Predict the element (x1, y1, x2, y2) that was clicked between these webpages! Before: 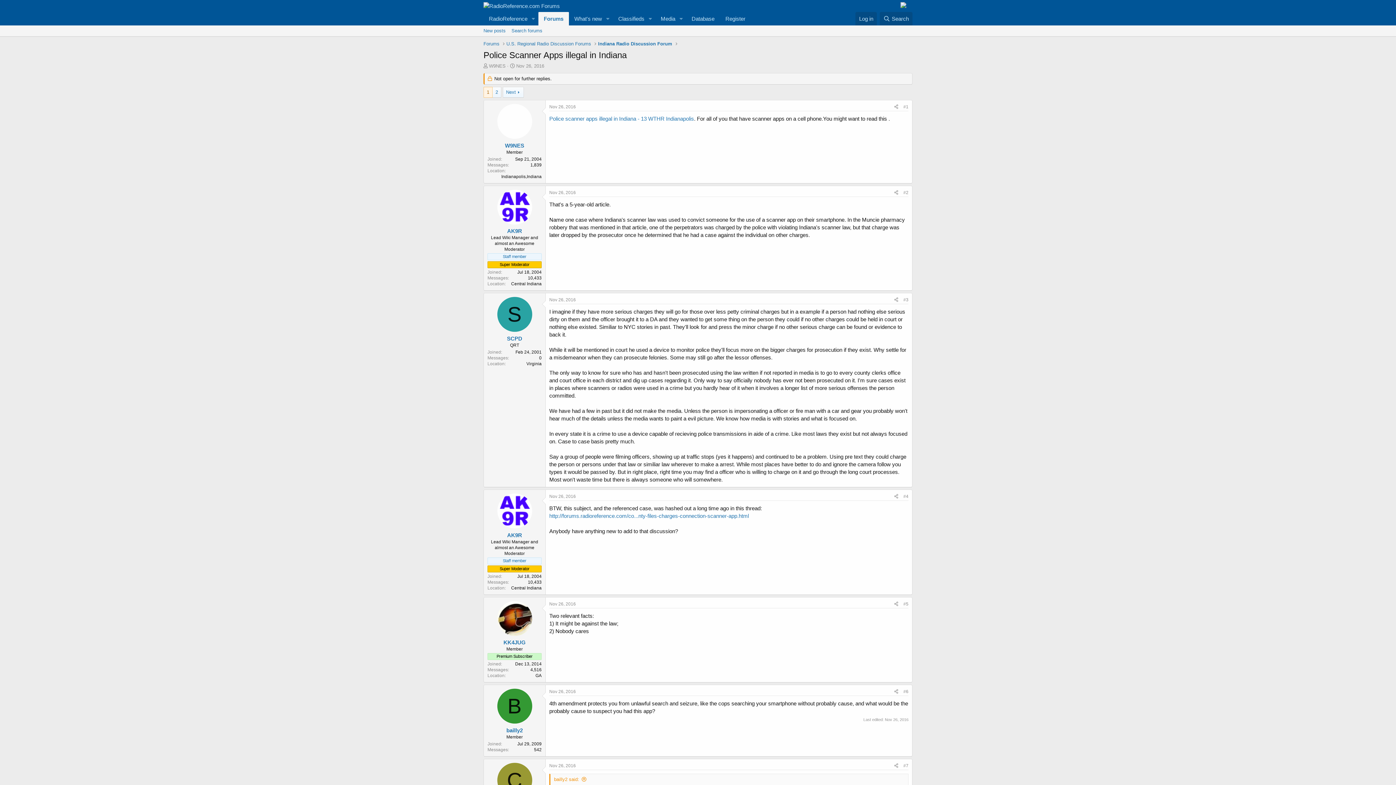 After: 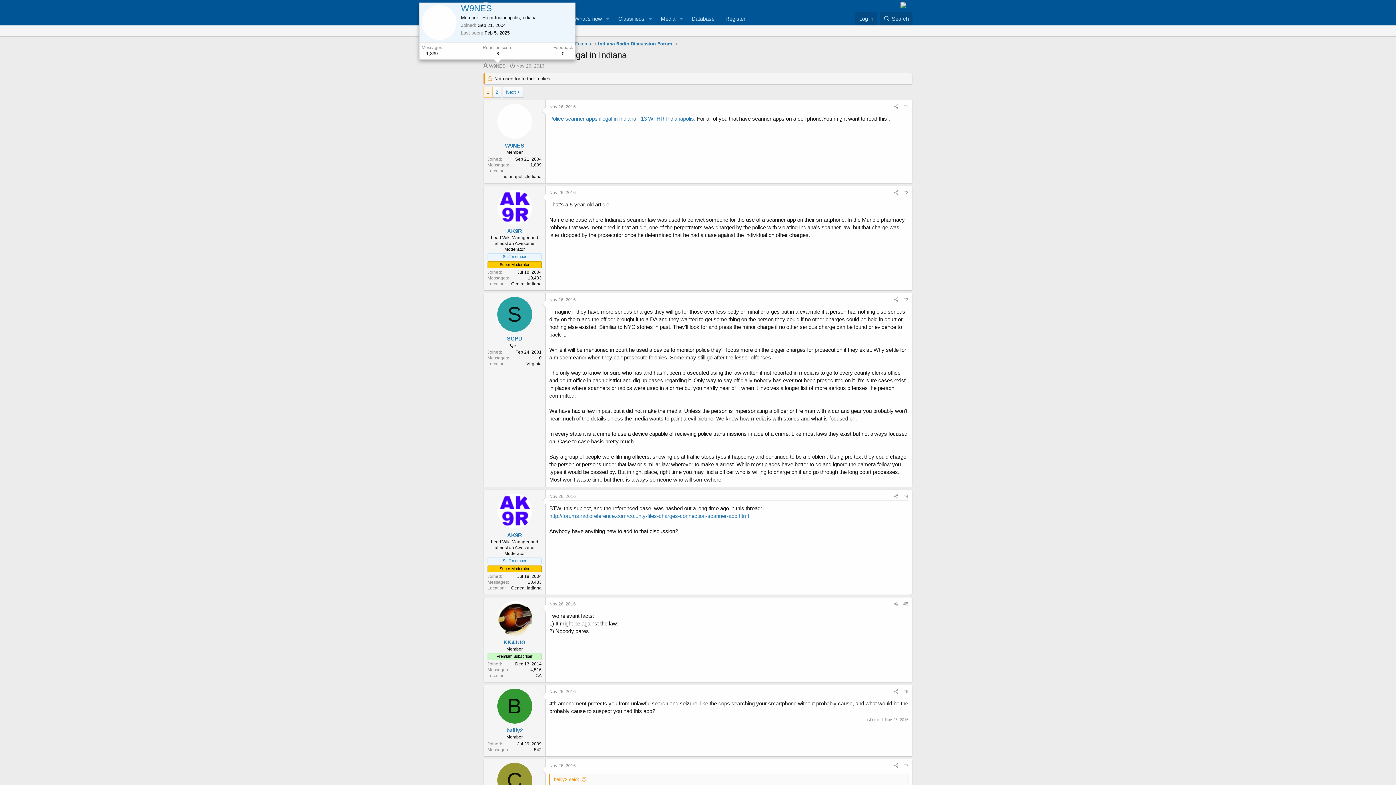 Action: label: W9NES bbox: (489, 63, 505, 68)